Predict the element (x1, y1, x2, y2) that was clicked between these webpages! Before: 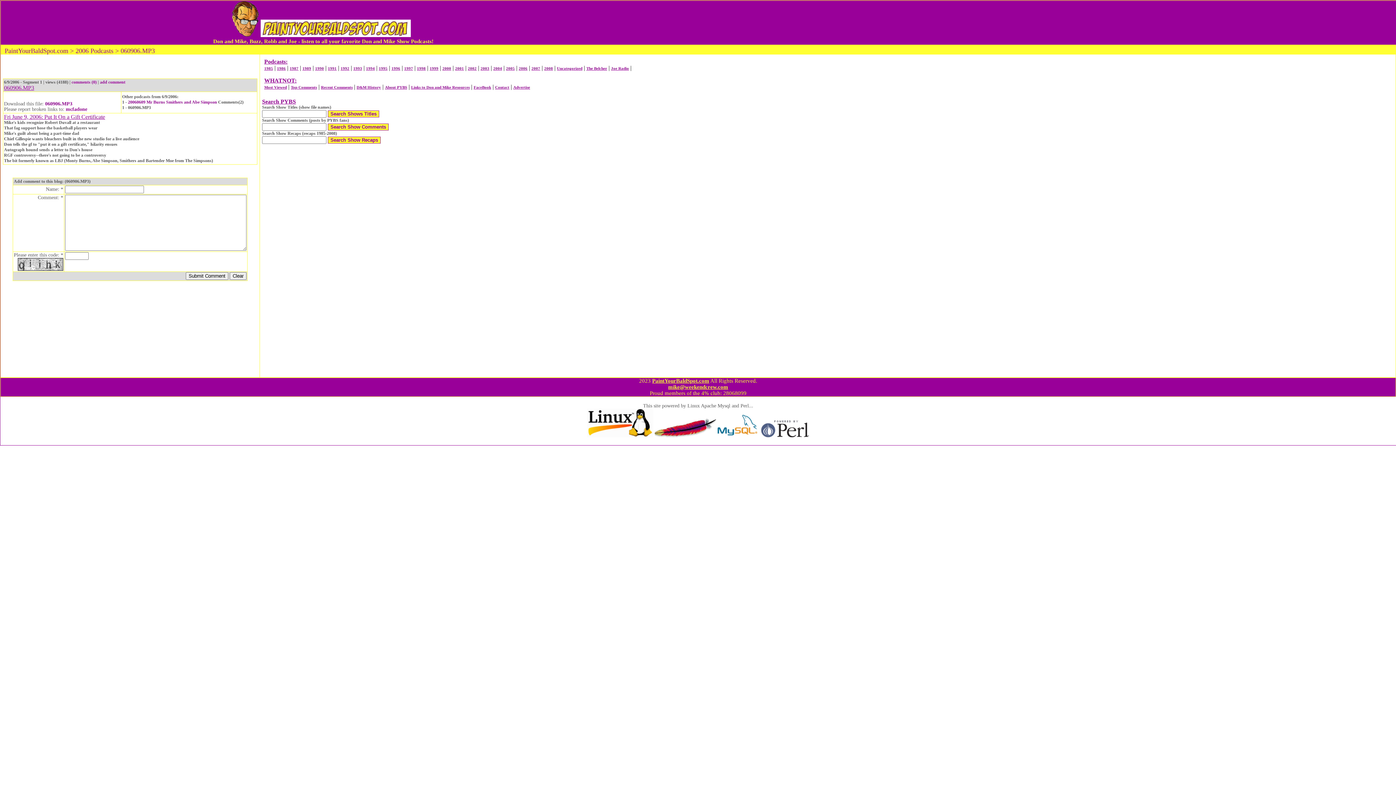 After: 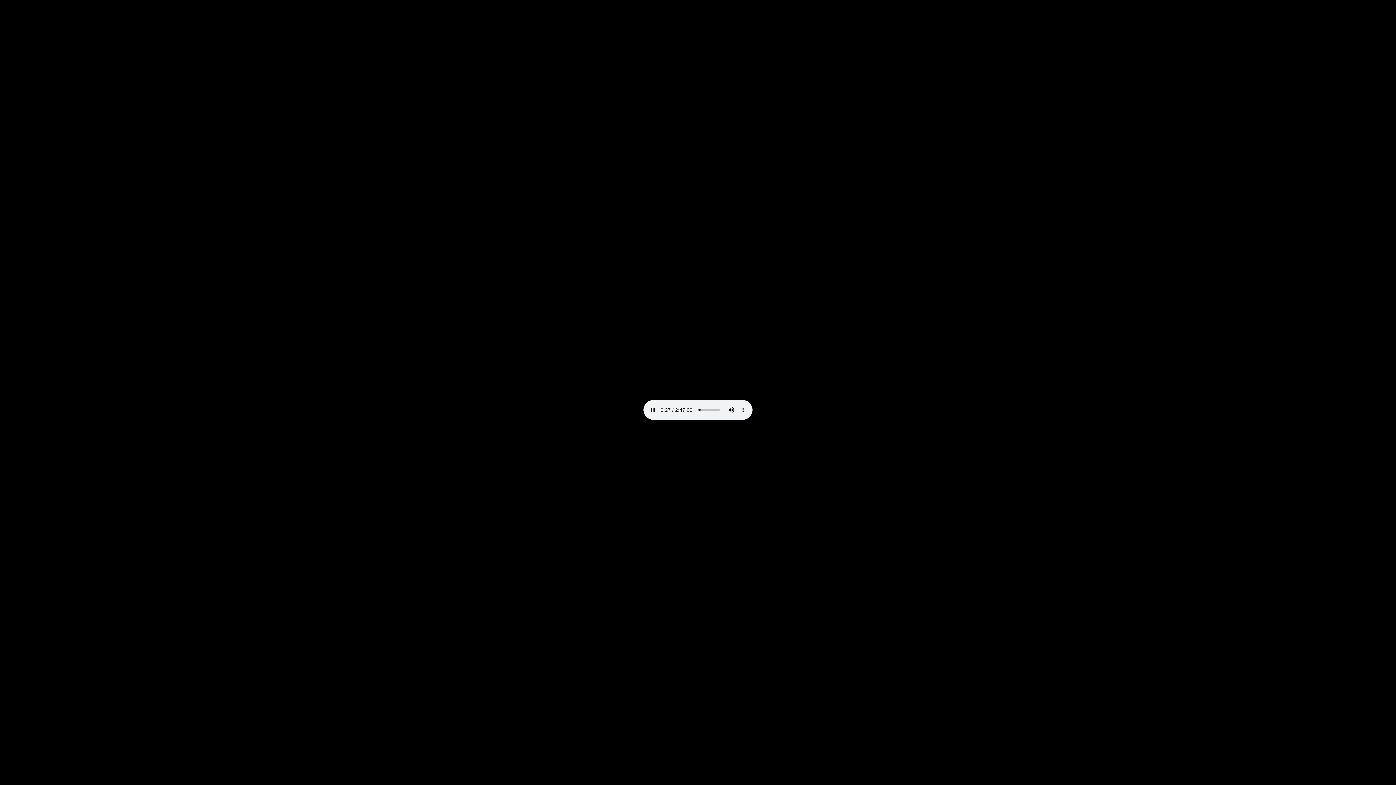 Action: label: 060906.MP3 bbox: (45, 101, 72, 106)